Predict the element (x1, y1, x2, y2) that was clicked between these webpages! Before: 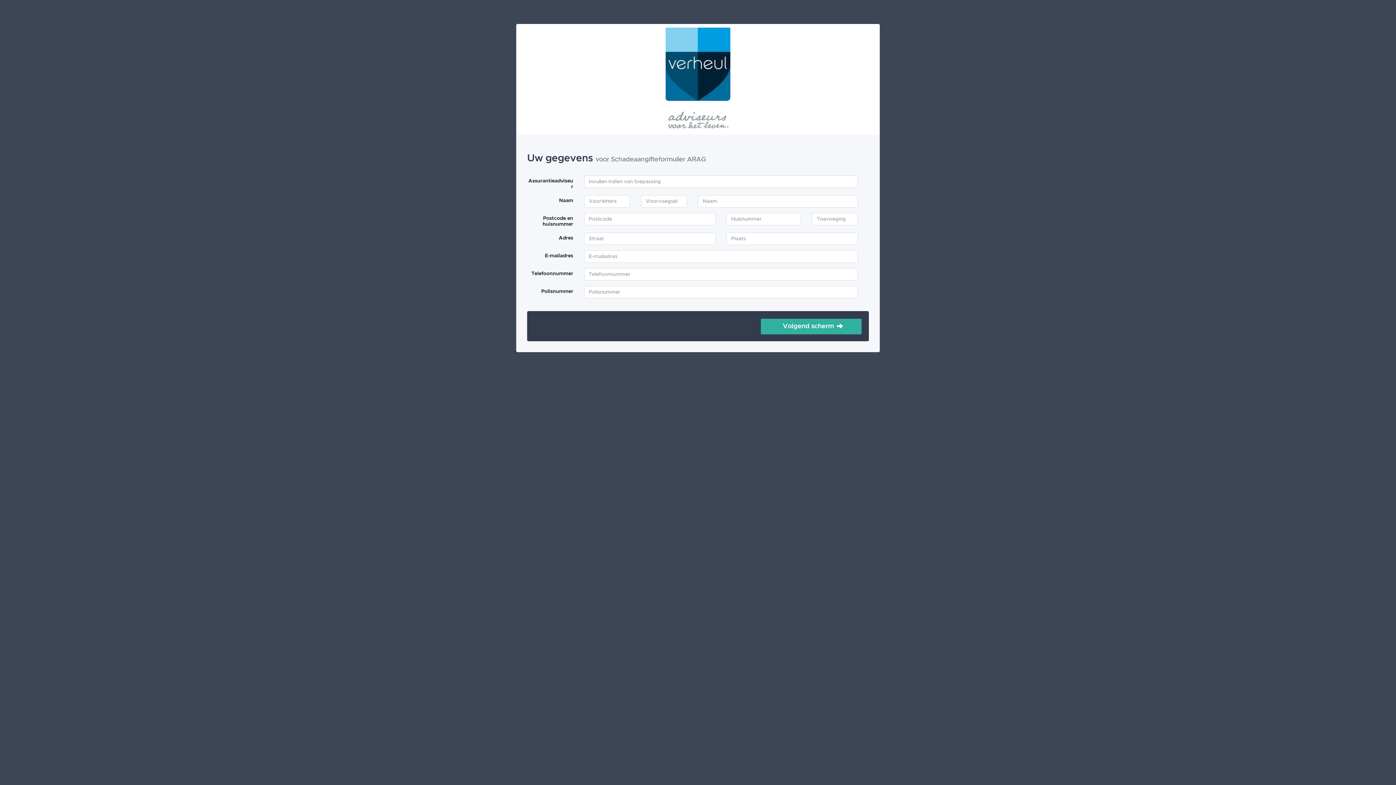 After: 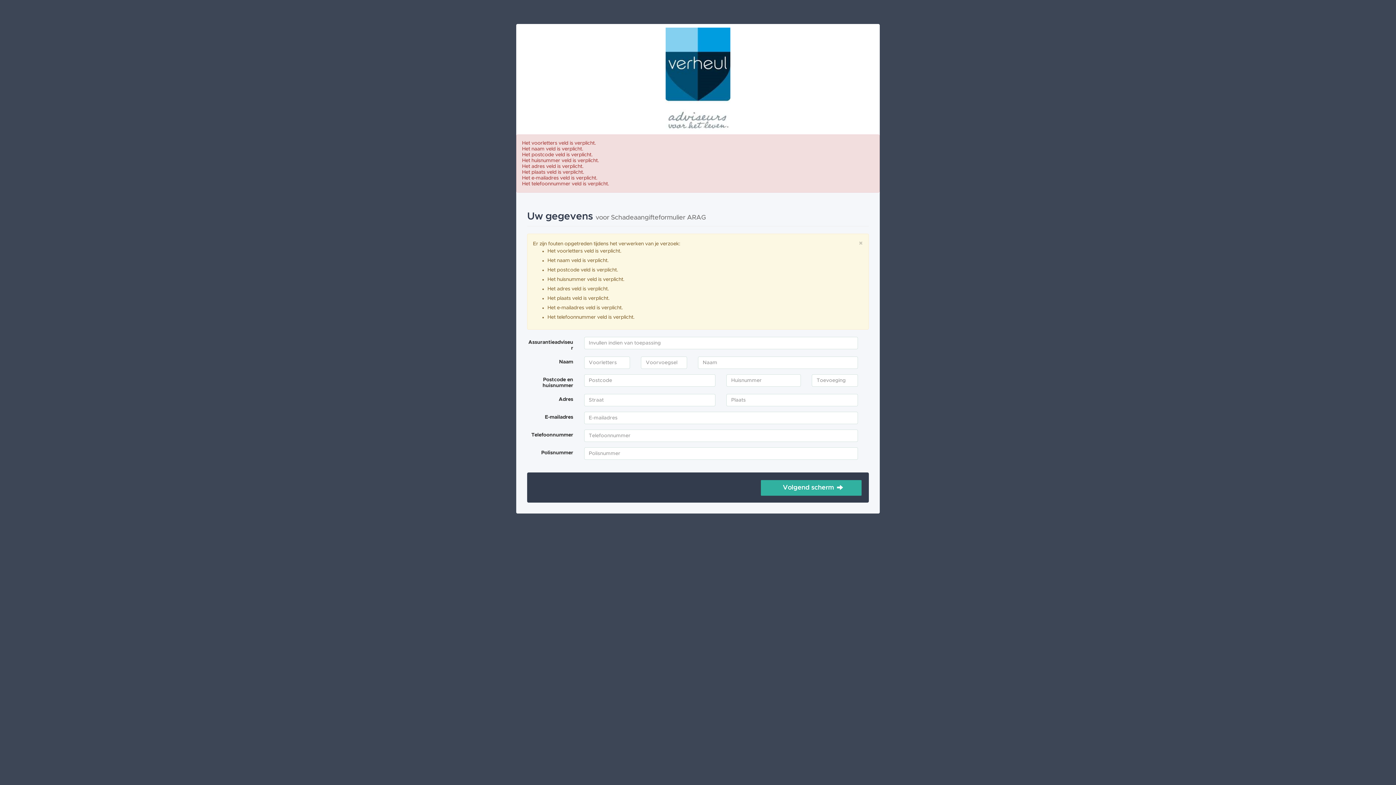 Action: bbox: (761, 318, 861, 334) label: Volgend scherm